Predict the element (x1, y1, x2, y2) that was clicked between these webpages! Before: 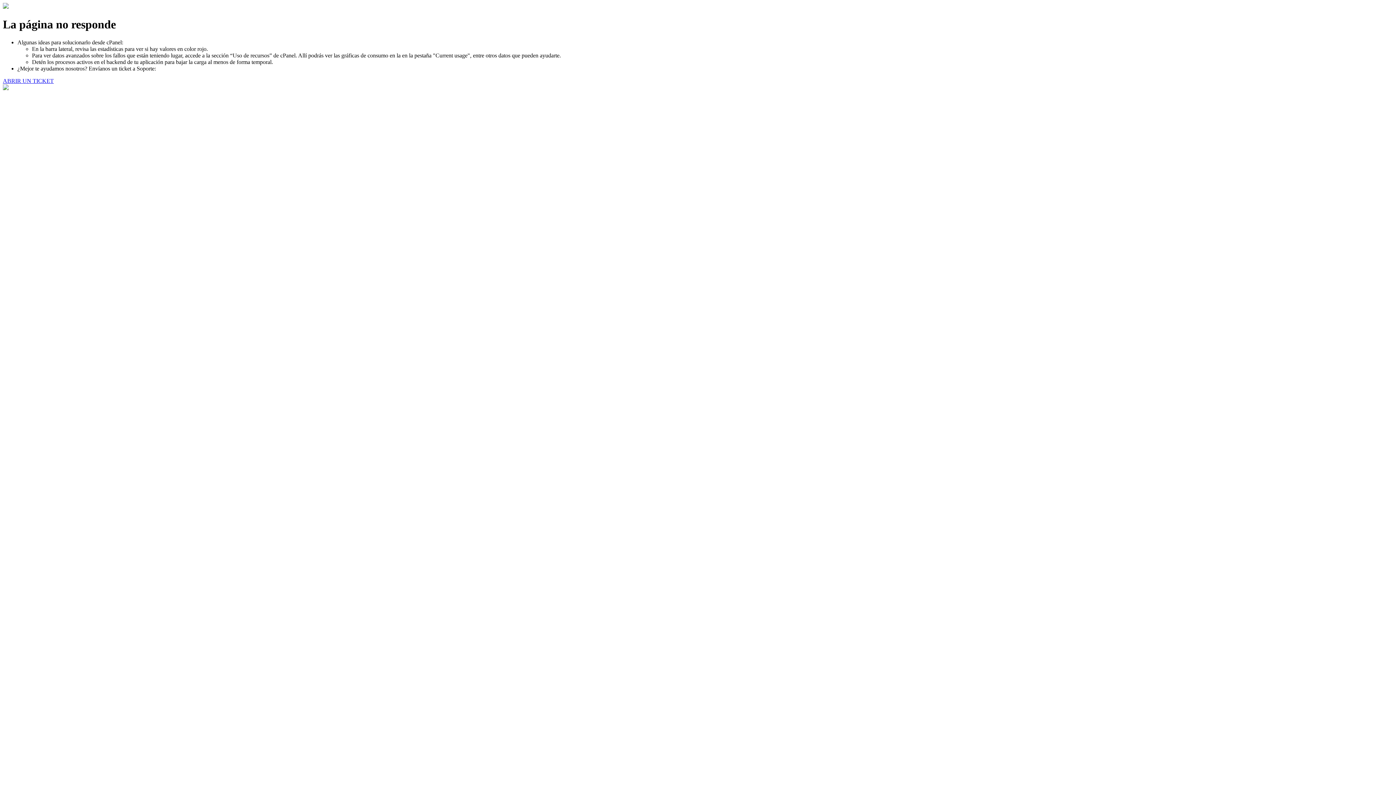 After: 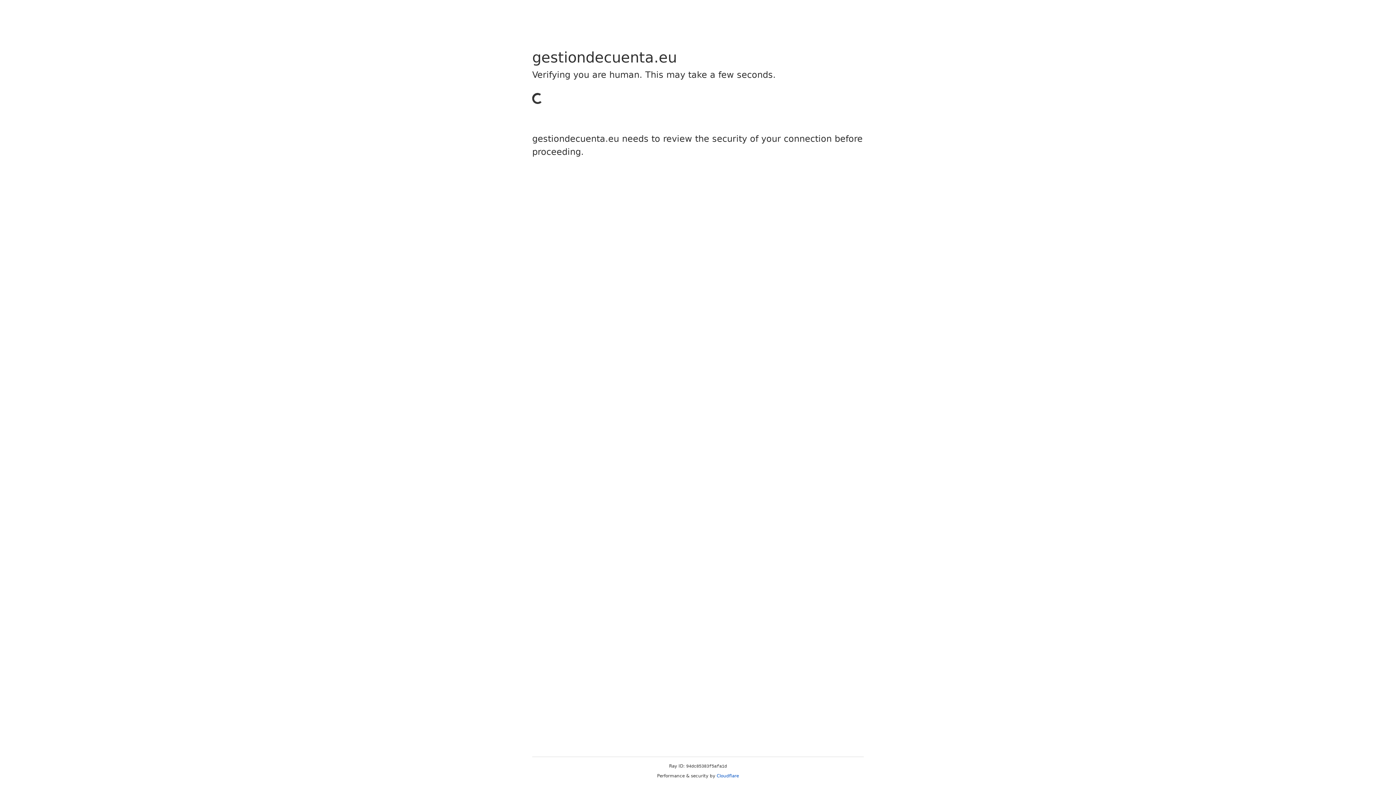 Action: label: ABRIR UN TICKET bbox: (2, 77, 53, 83)